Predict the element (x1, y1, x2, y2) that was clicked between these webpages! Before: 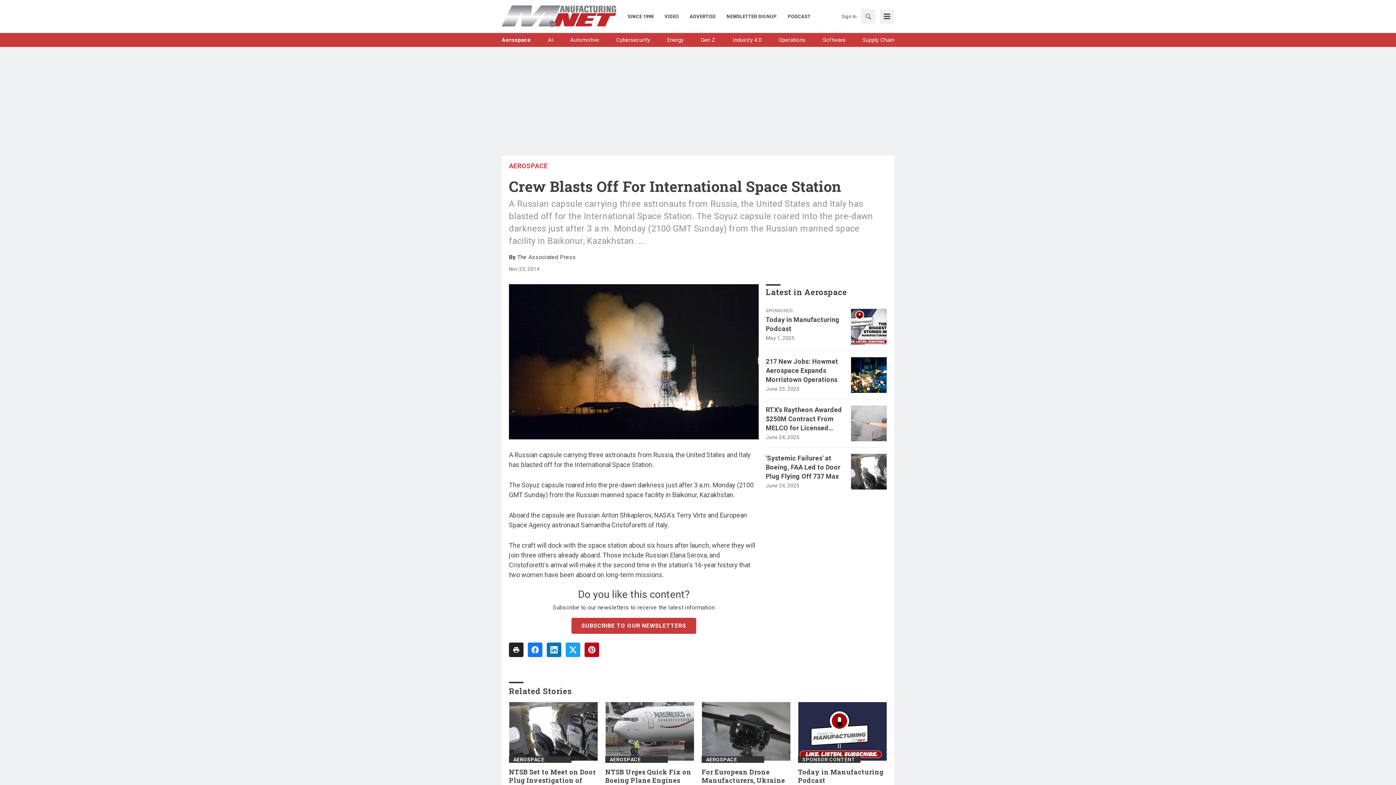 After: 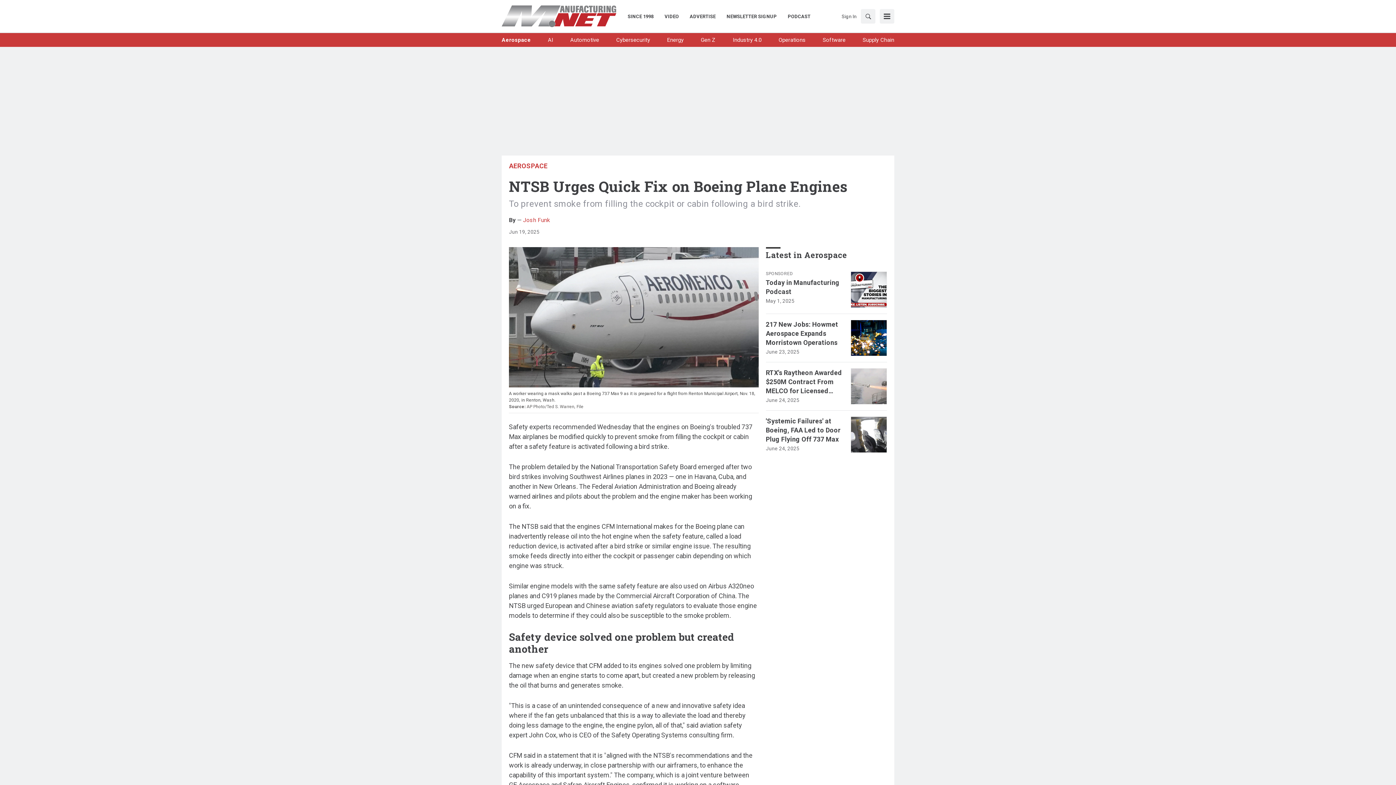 Action: bbox: (605, 768, 694, 785) label: NTSB Urges Quick Fix on Boeing Plane Engines